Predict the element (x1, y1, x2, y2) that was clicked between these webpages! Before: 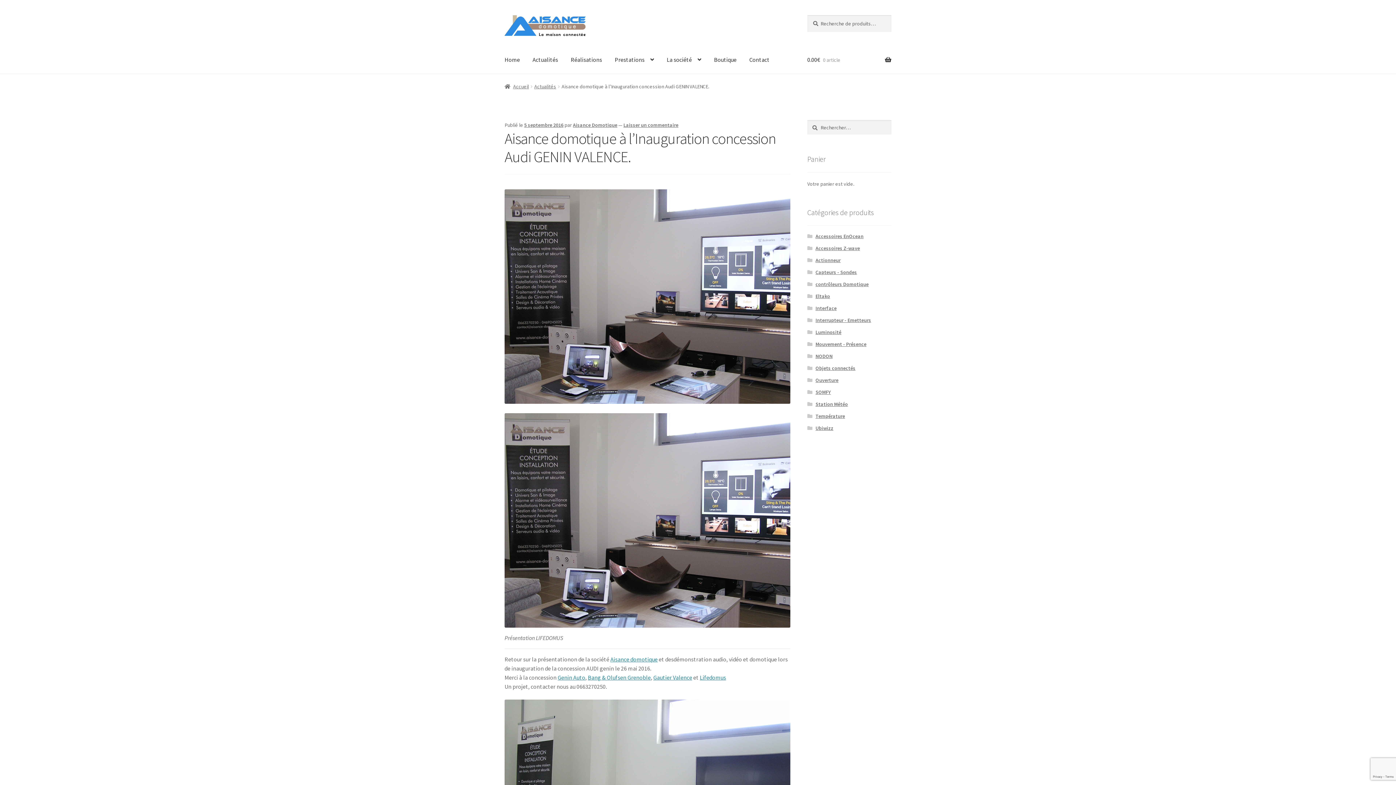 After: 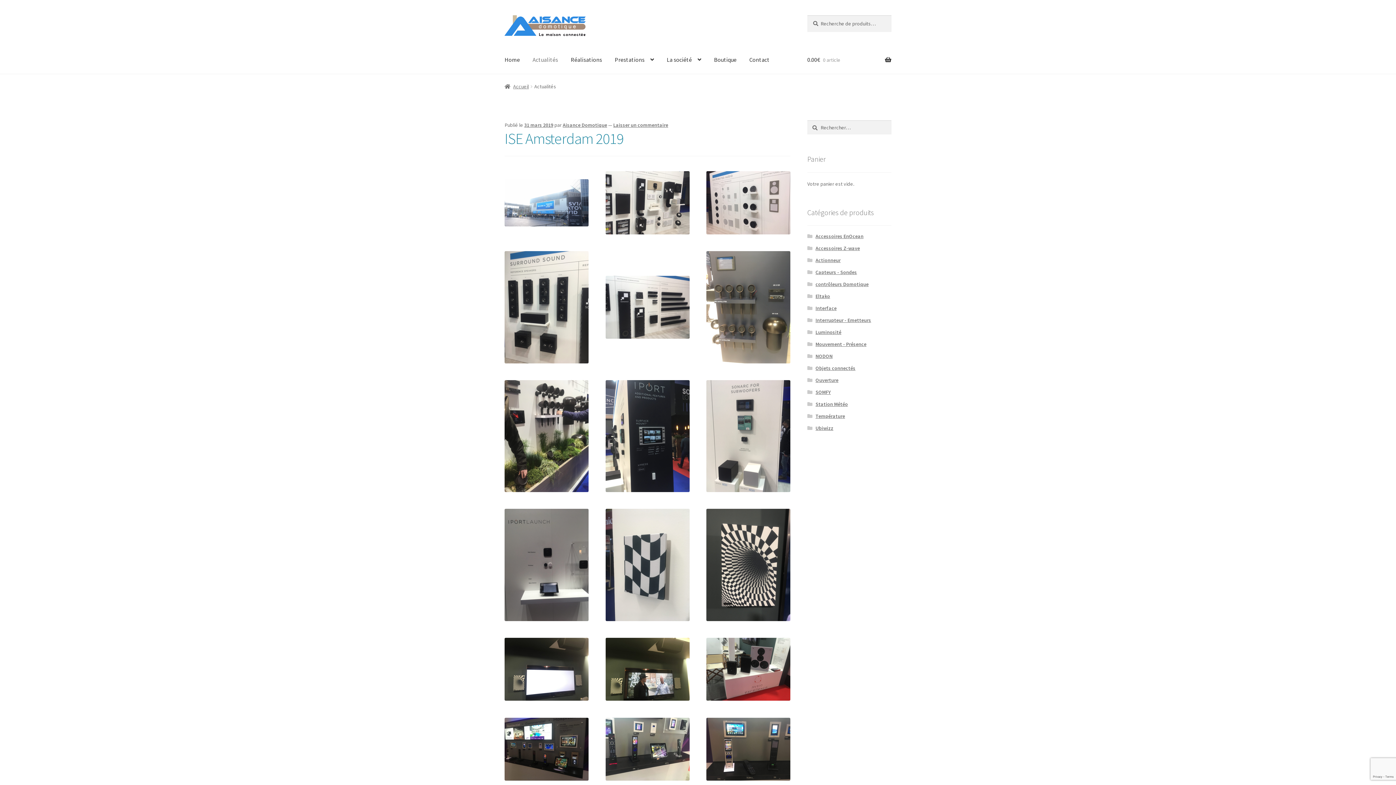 Action: label: Actualités bbox: (526, 46, 564, 73)